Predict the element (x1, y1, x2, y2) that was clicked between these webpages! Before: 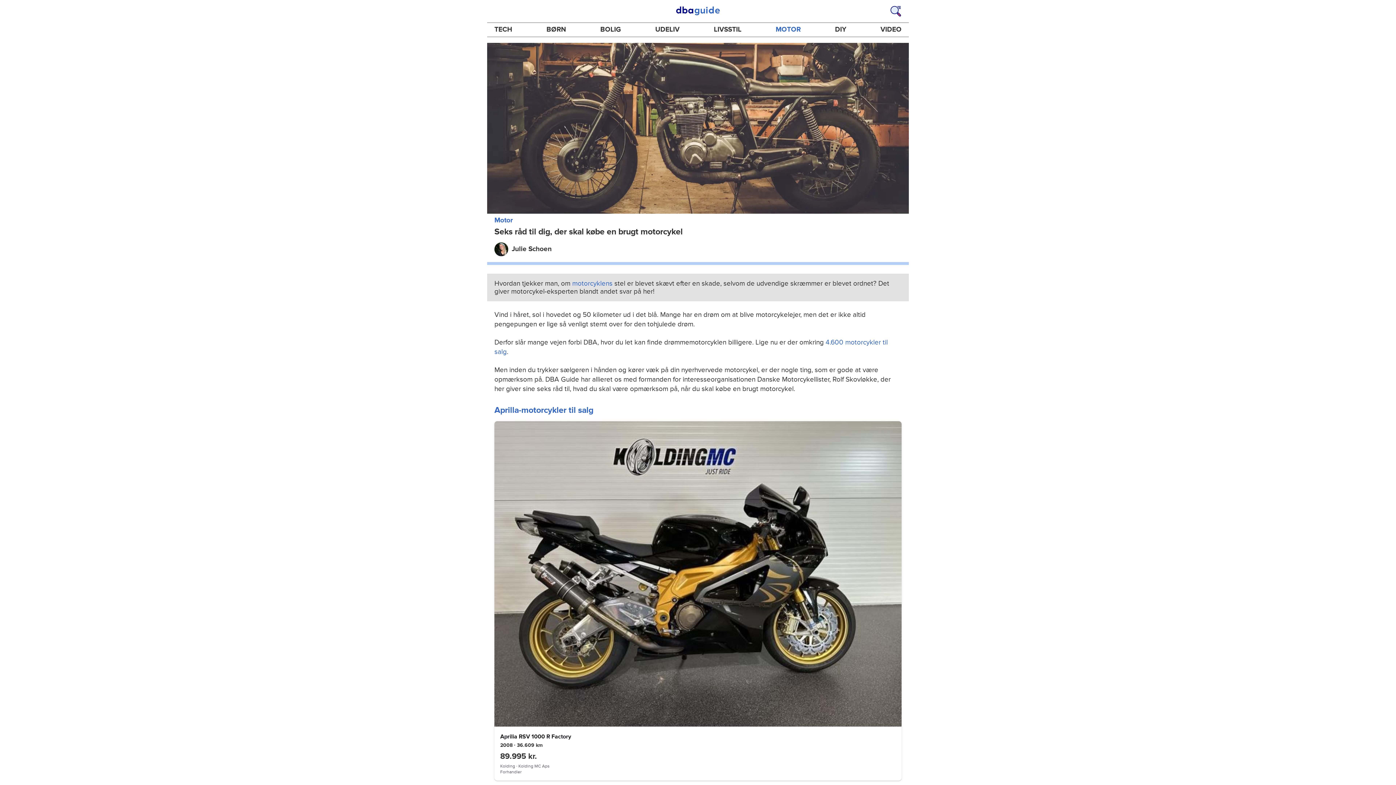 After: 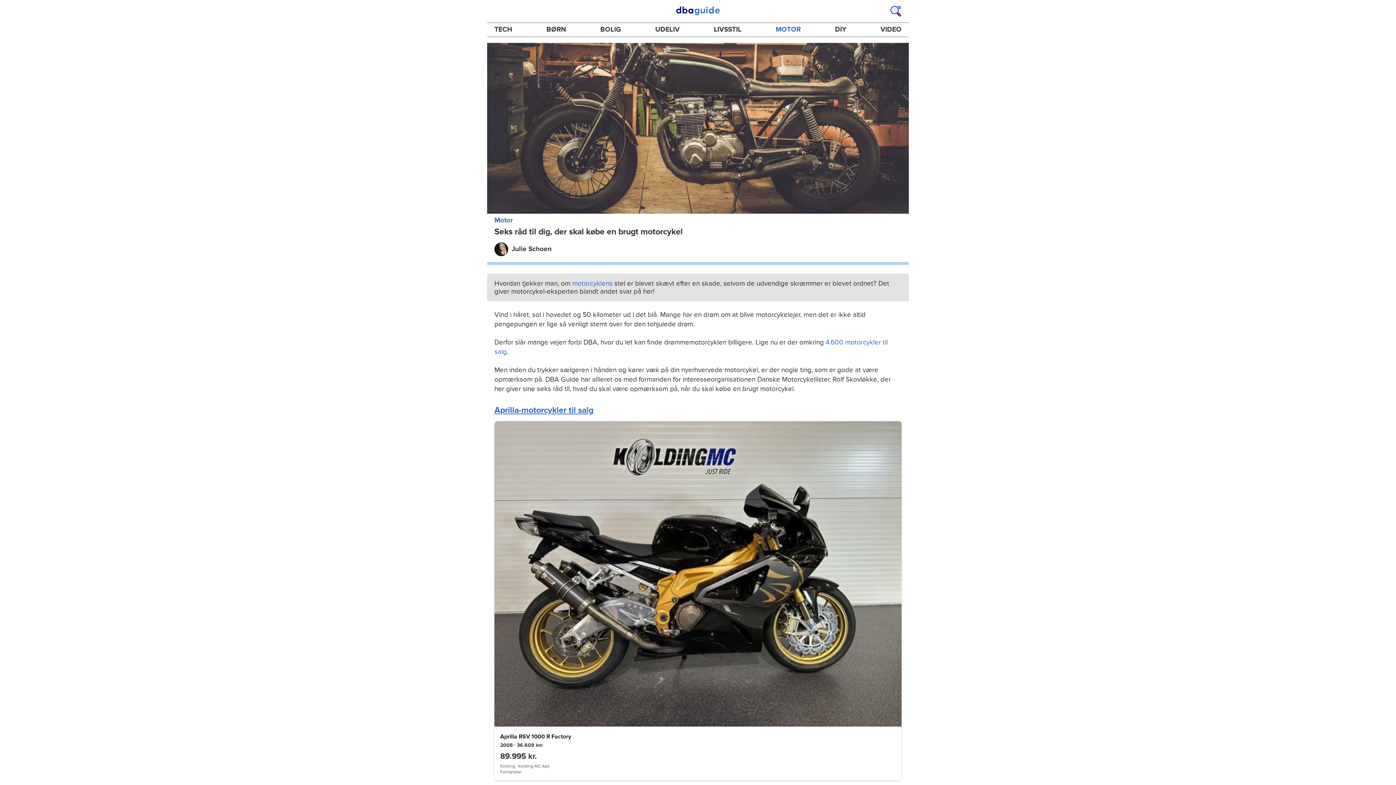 Action: bbox: (494, 405, 593, 415) label: Aprilla-motorcykler til salg